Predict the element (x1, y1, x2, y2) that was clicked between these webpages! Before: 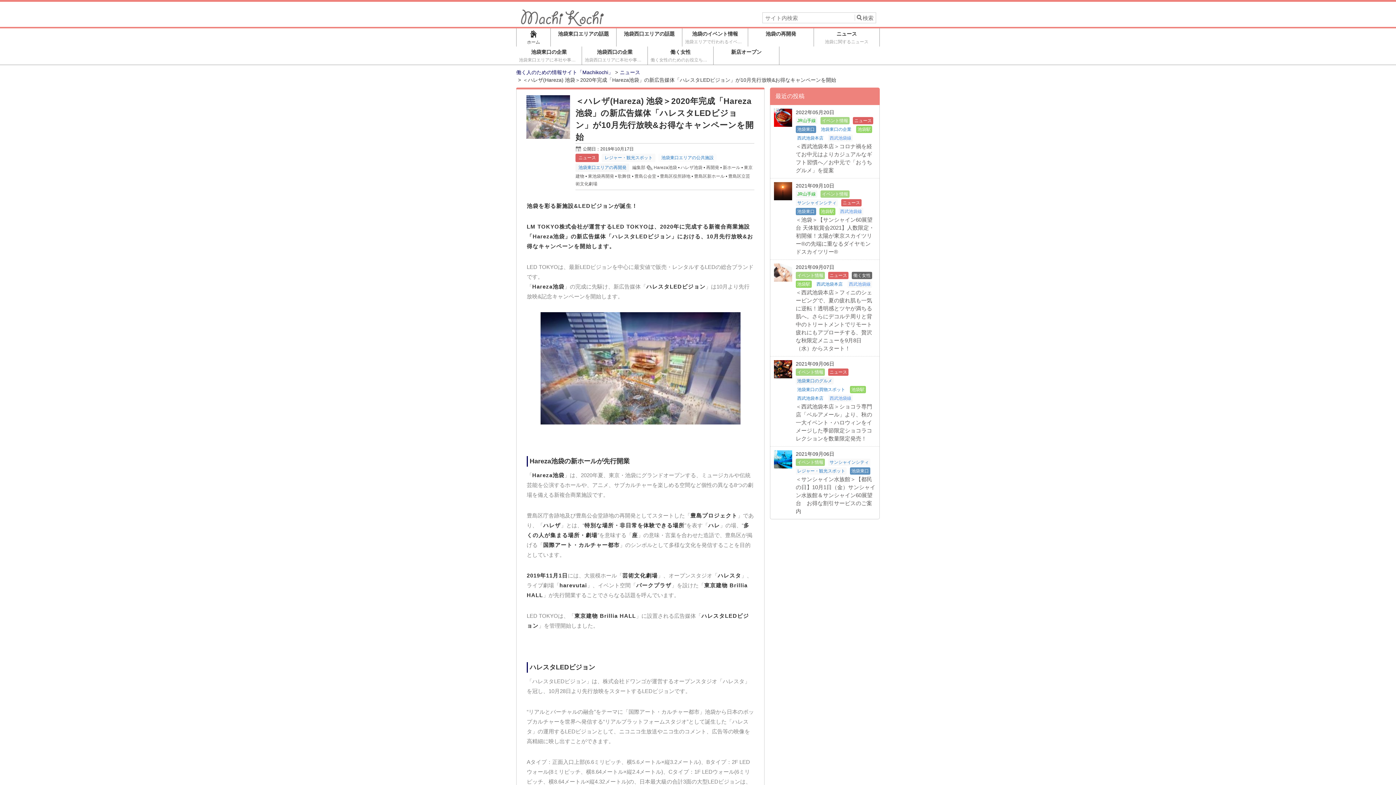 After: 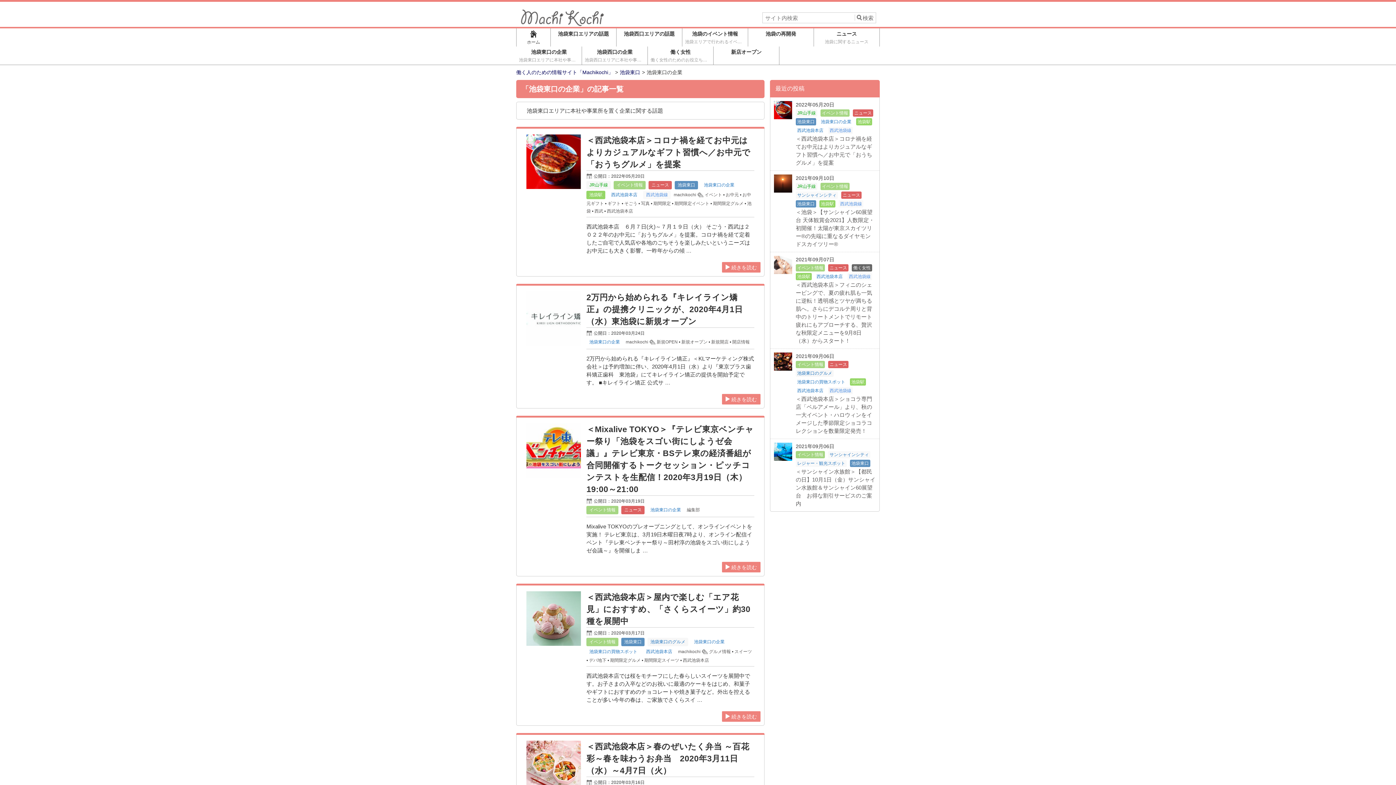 Action: bbox: (516, 46, 581, 64) label: 池袋東口の企業
池袋東口エリアに本社や事業所を置く企業に関する話題